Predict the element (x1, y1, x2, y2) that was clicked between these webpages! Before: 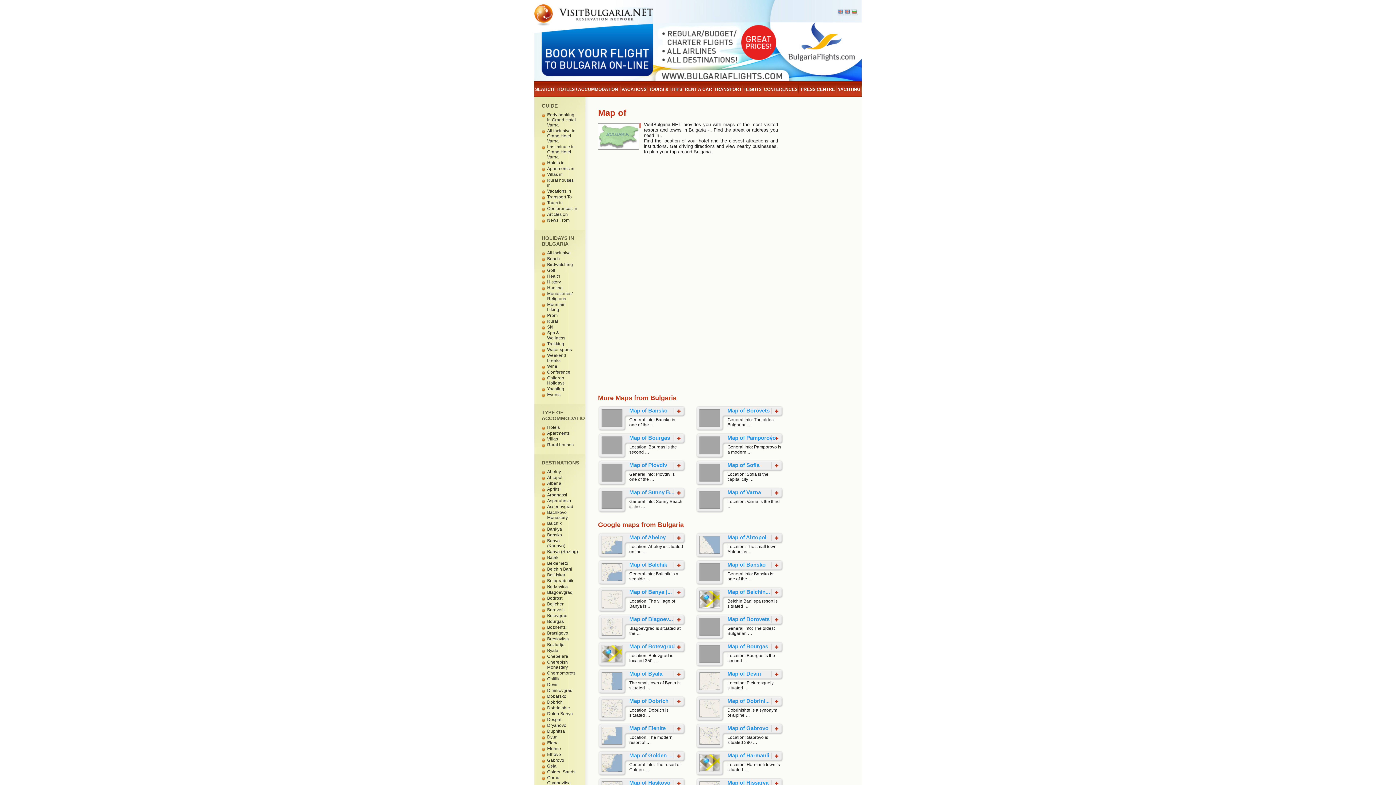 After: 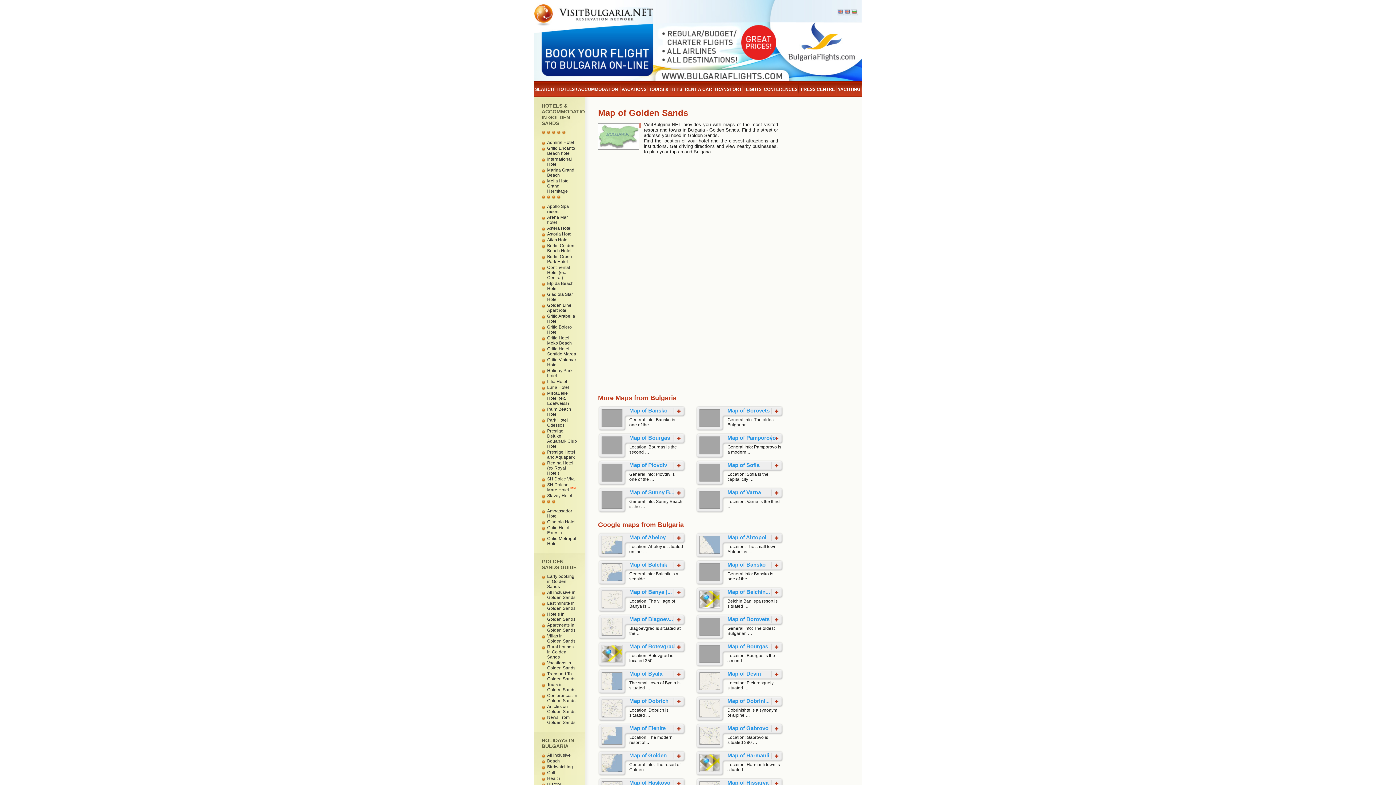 Action: bbox: (598, 750, 629, 772)